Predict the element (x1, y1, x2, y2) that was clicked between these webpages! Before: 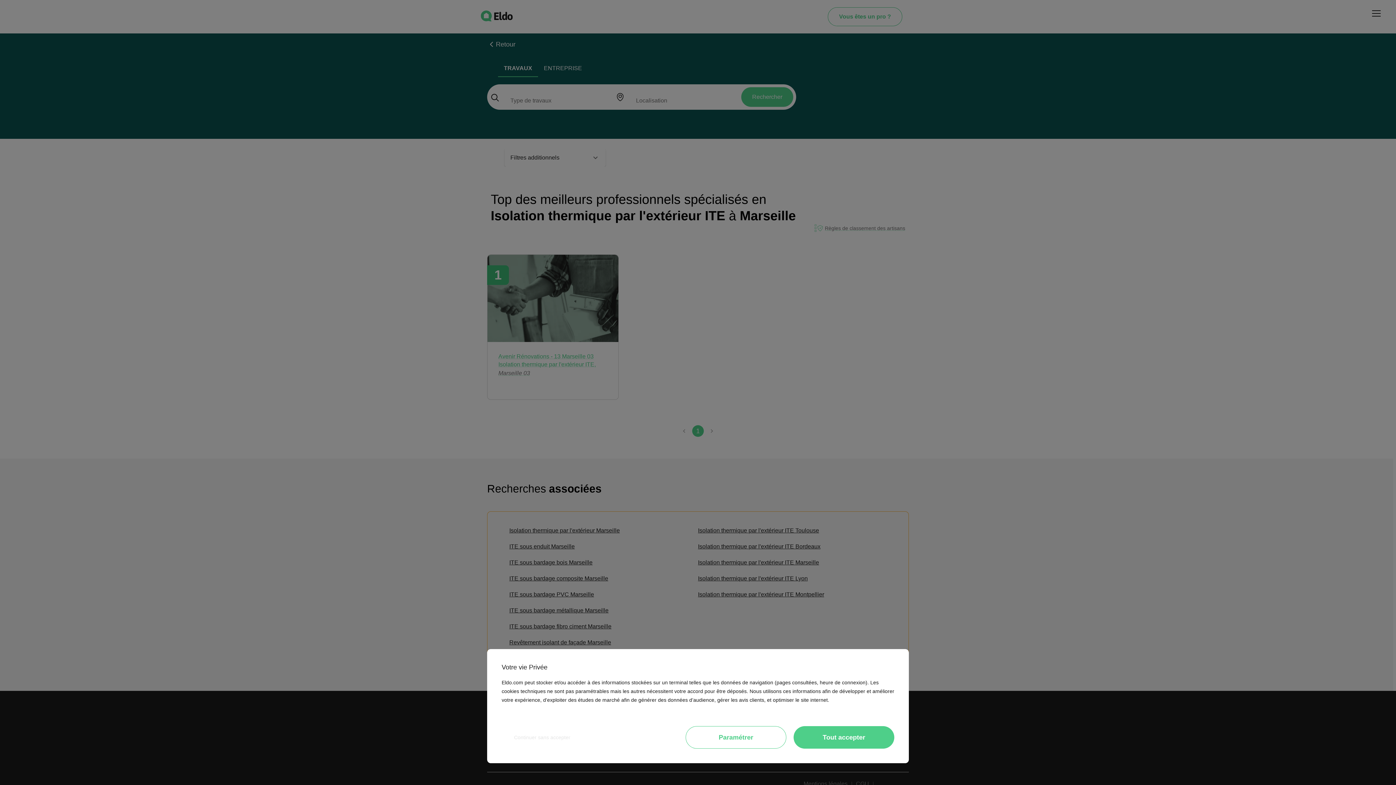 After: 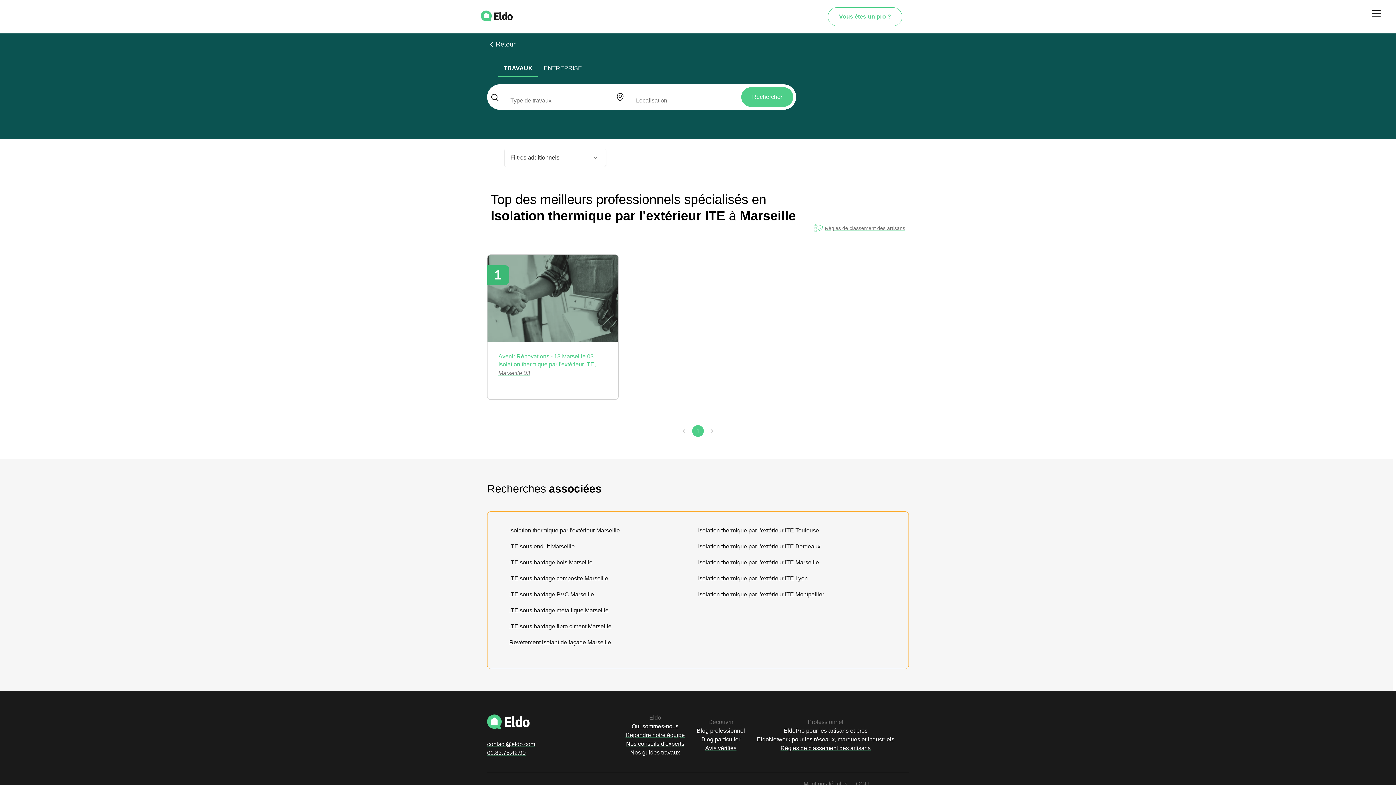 Action: label: Tout accepter bbox: (793, 726, 894, 749)